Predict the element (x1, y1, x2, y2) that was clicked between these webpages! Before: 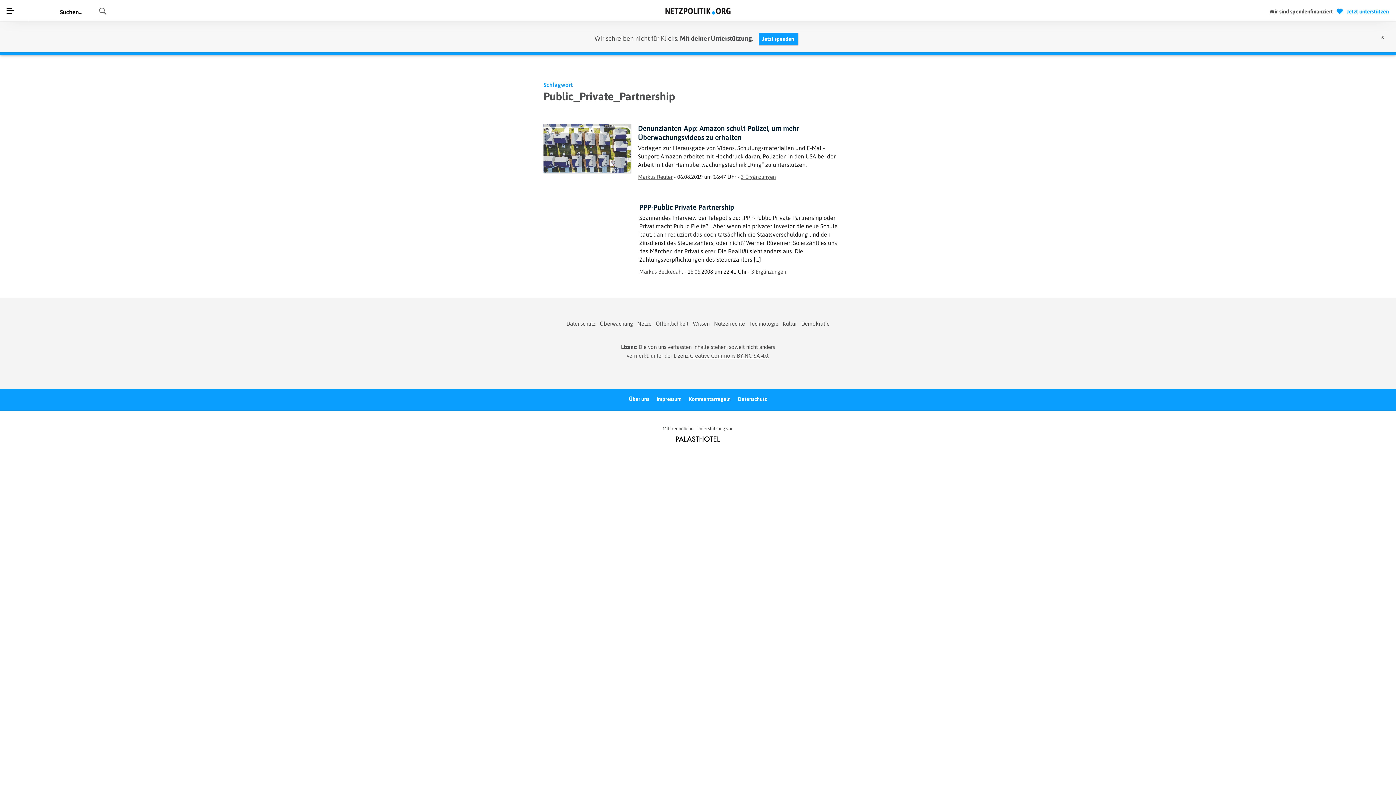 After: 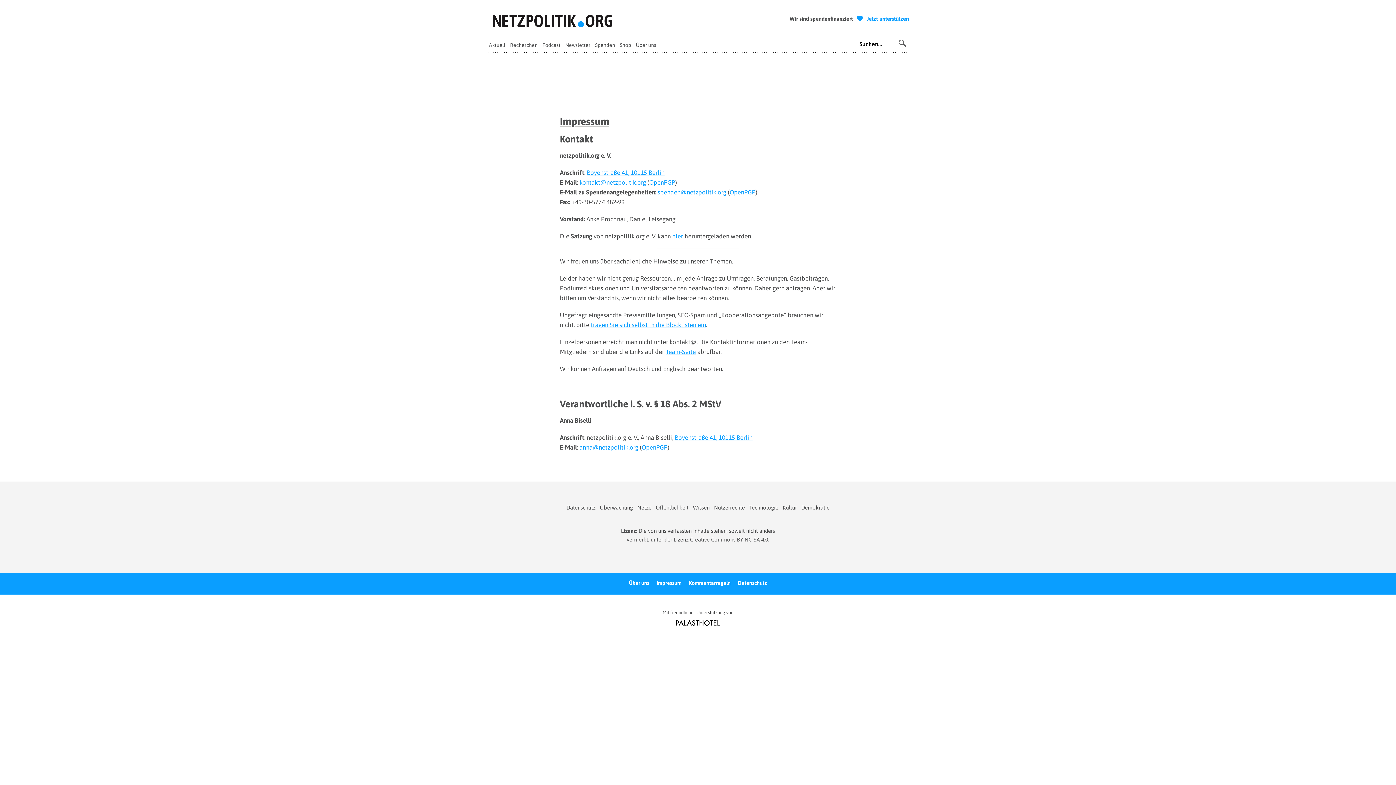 Action: bbox: (656, 396, 681, 402) label: Impressum